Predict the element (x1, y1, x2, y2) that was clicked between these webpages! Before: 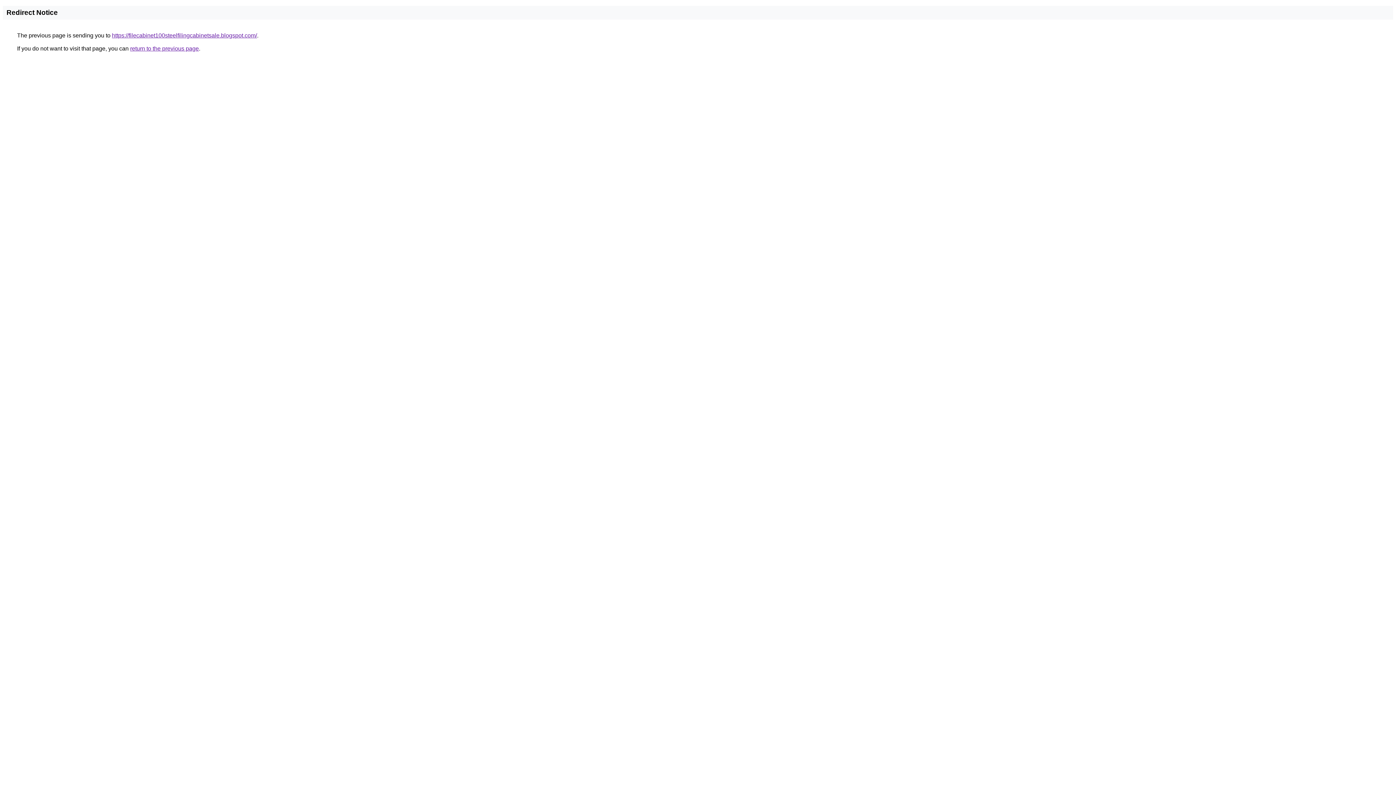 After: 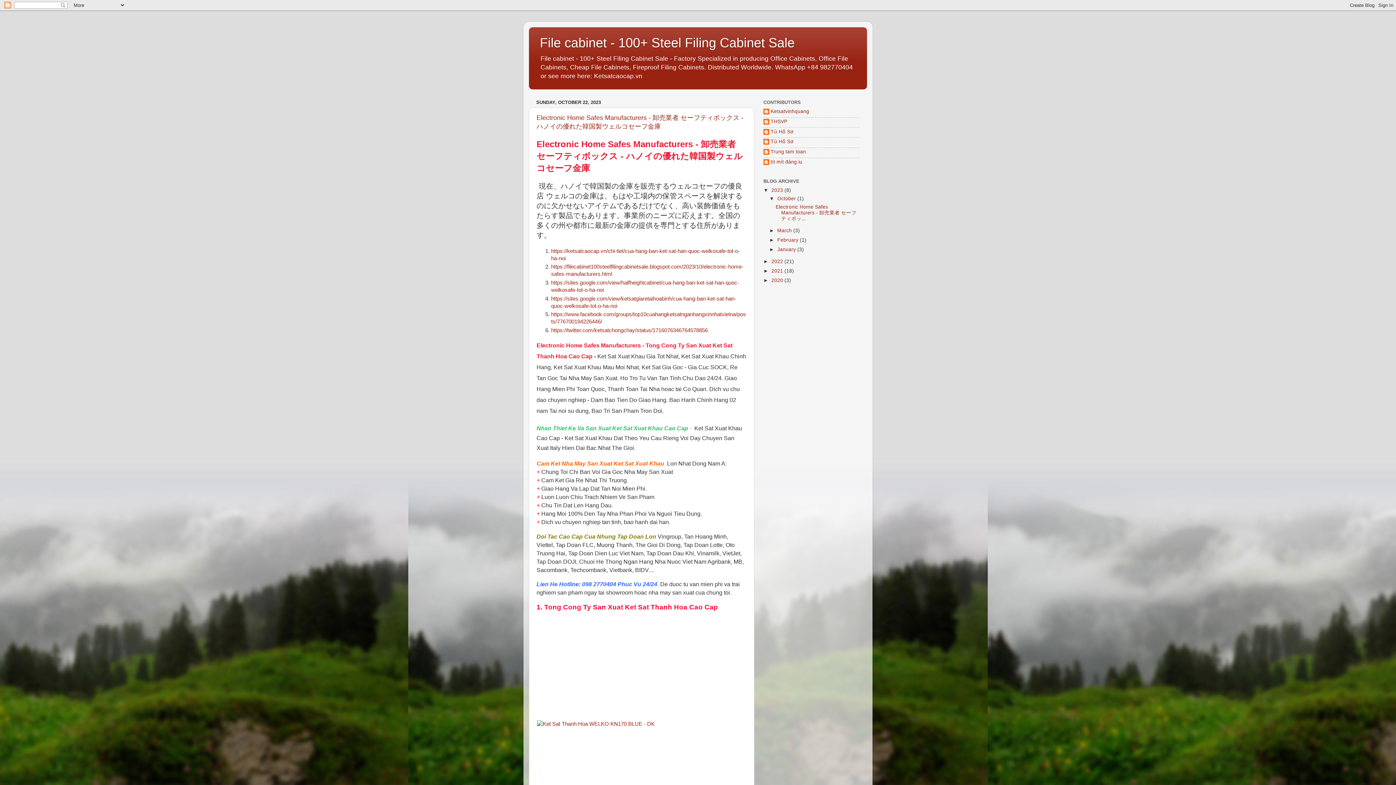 Action: label: https://filecabinet100steelfilingcabinetsale.blogspot.com/ bbox: (112, 32, 257, 38)